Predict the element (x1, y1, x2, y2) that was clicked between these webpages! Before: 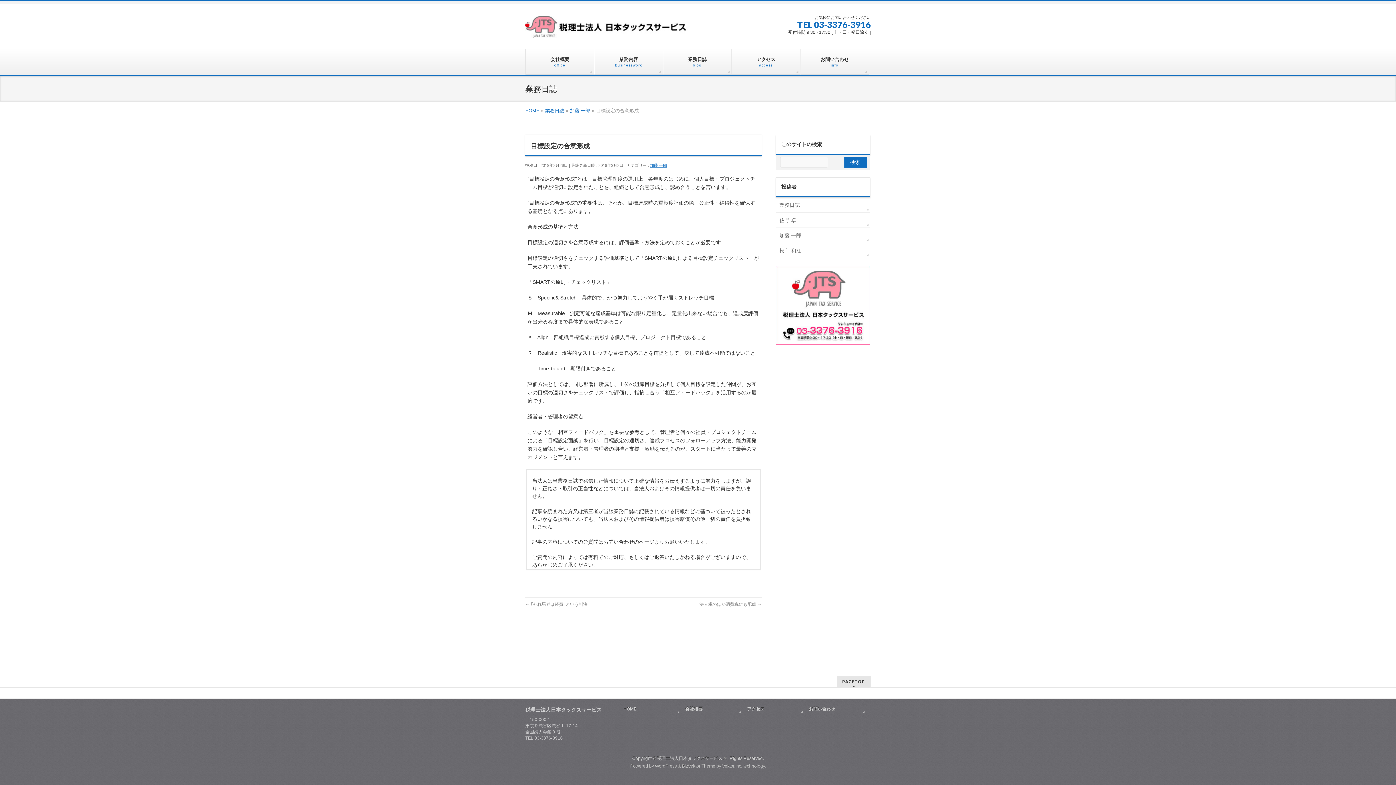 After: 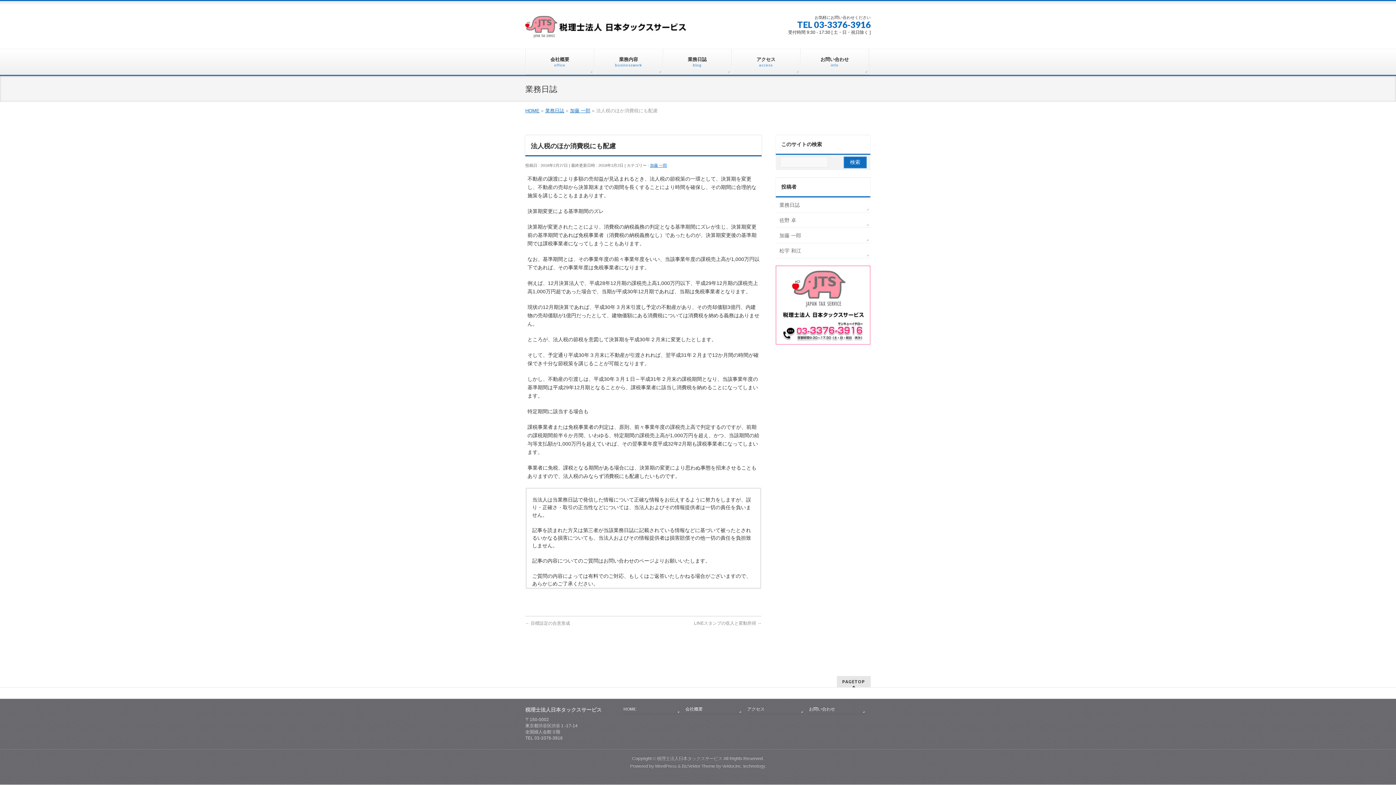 Action: label: 法人税のほか消費税にも配慮 → bbox: (699, 602, 761, 607)